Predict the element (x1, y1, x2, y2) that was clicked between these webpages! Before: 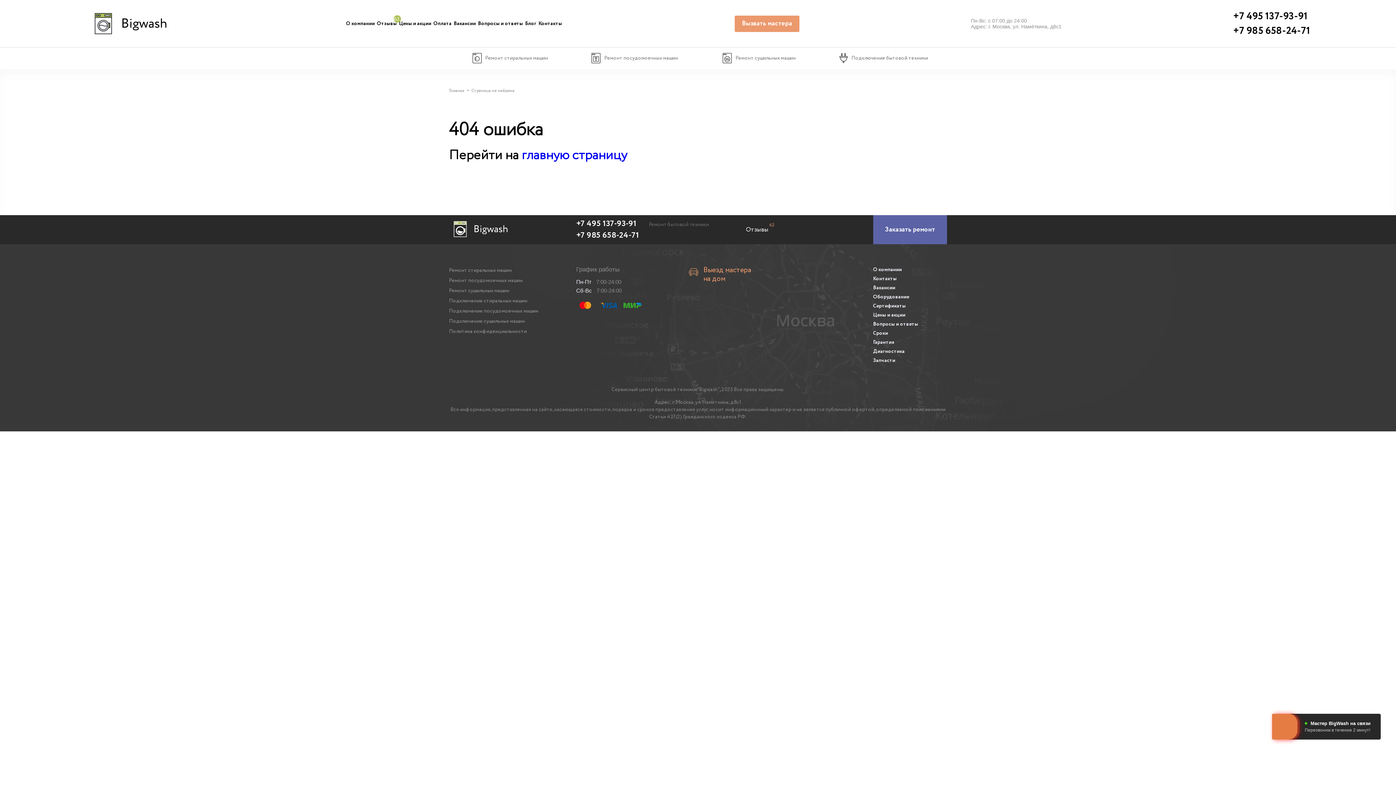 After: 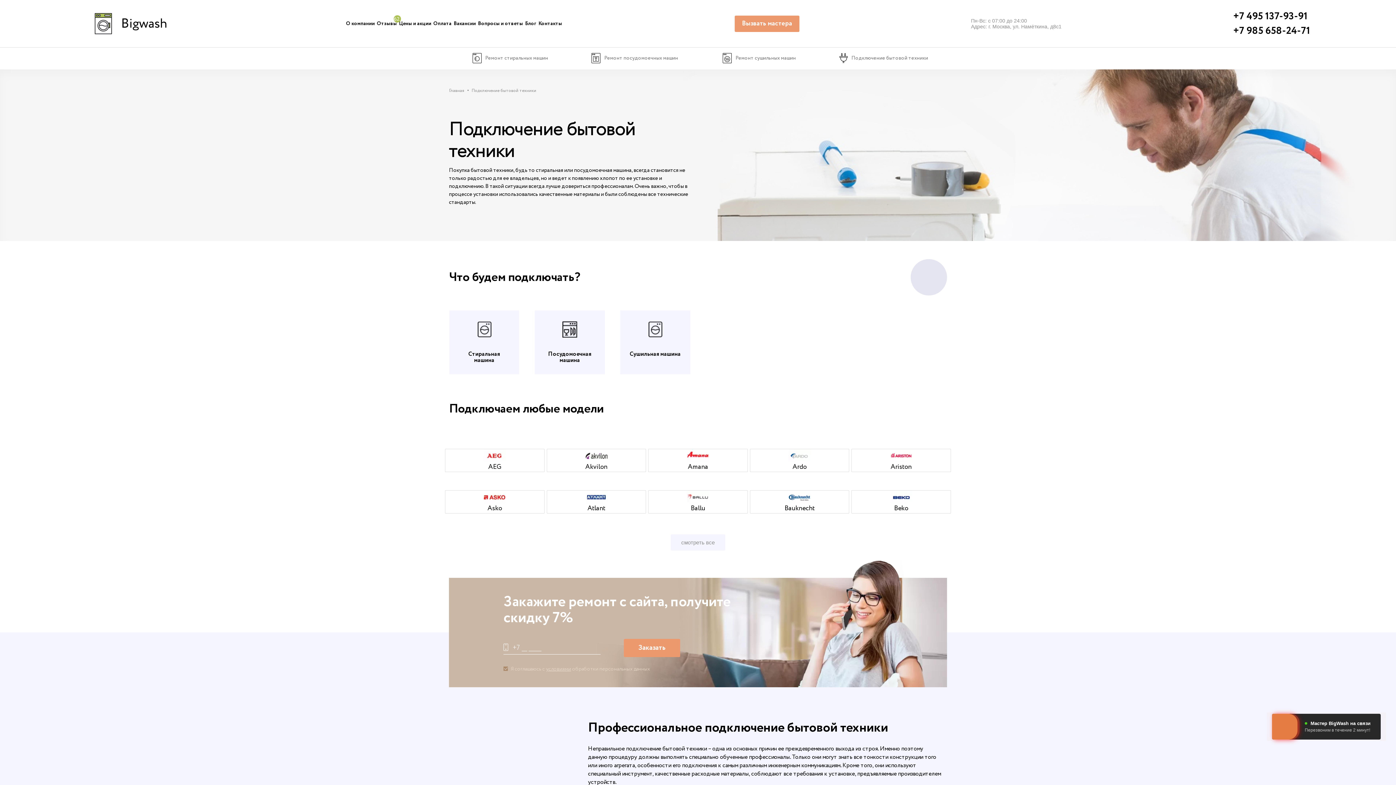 Action: label: Подключение бытовой техники bbox: (822, 47, 947, 68)